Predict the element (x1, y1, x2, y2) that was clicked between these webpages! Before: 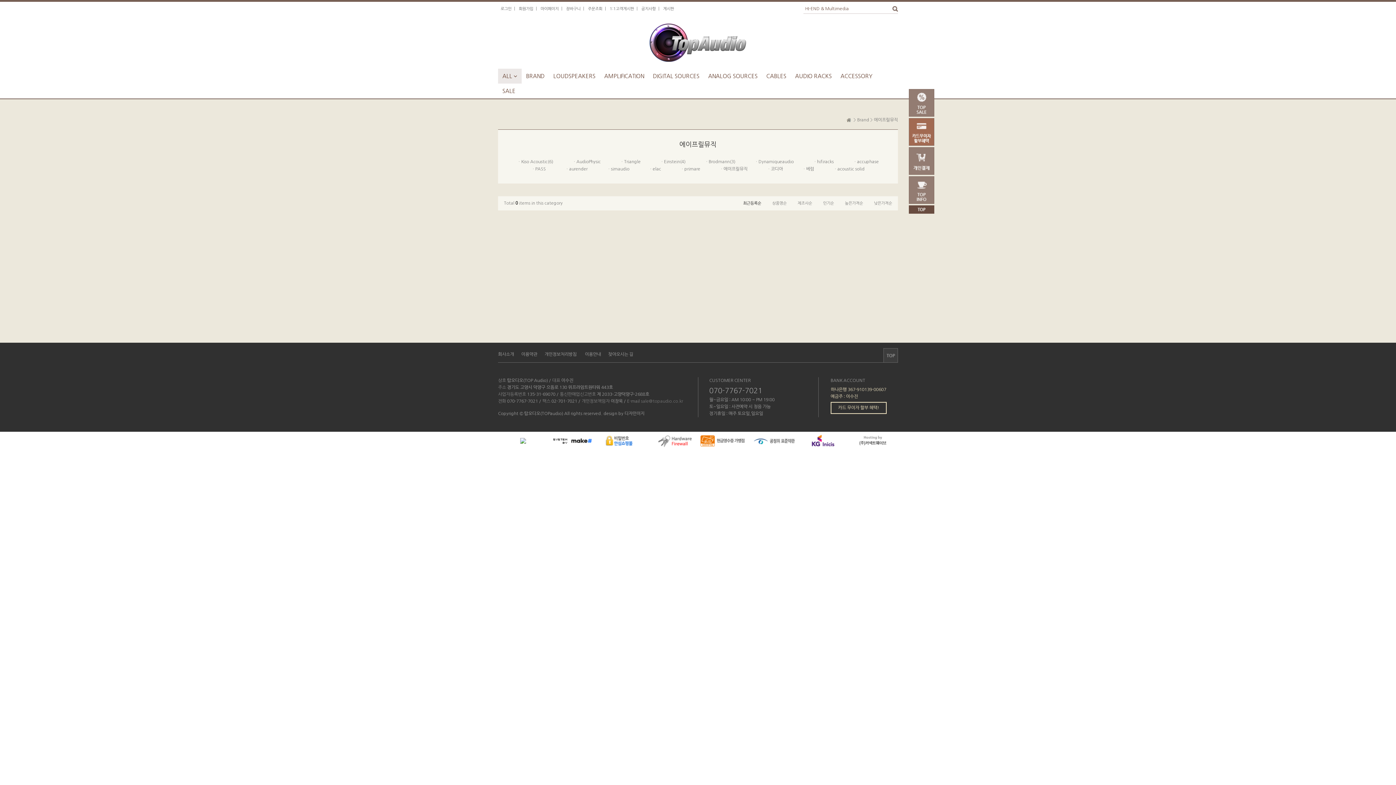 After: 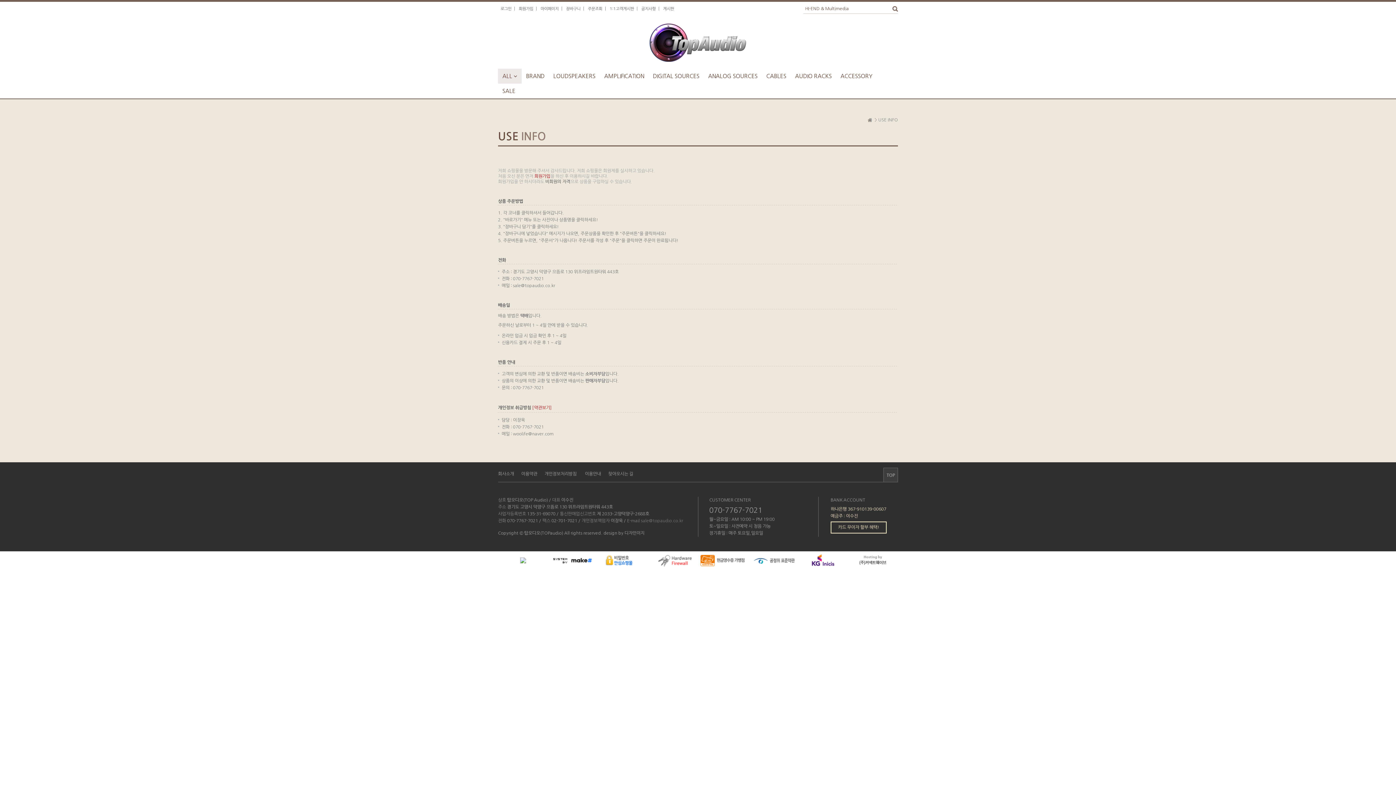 Action: label: 이용안내 bbox: (585, 352, 601, 356)